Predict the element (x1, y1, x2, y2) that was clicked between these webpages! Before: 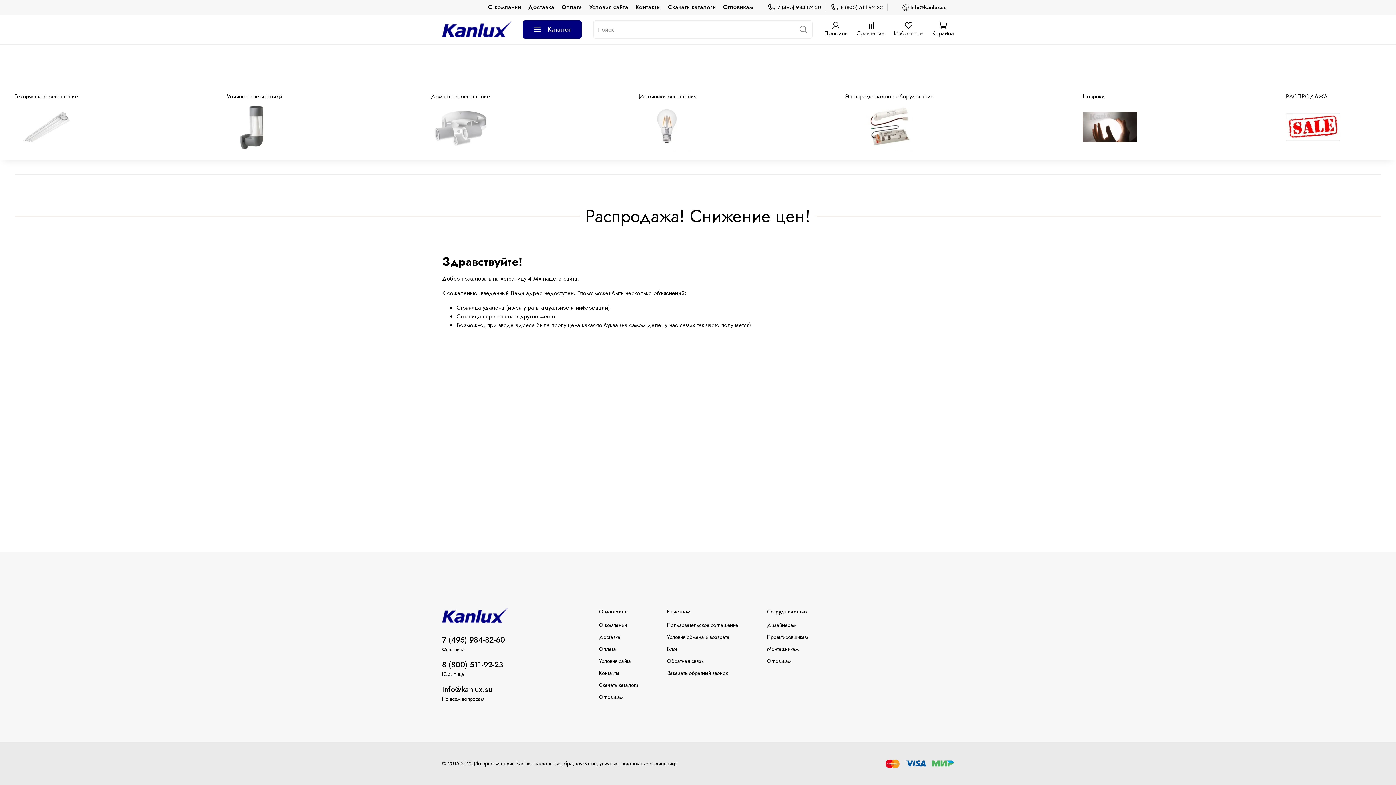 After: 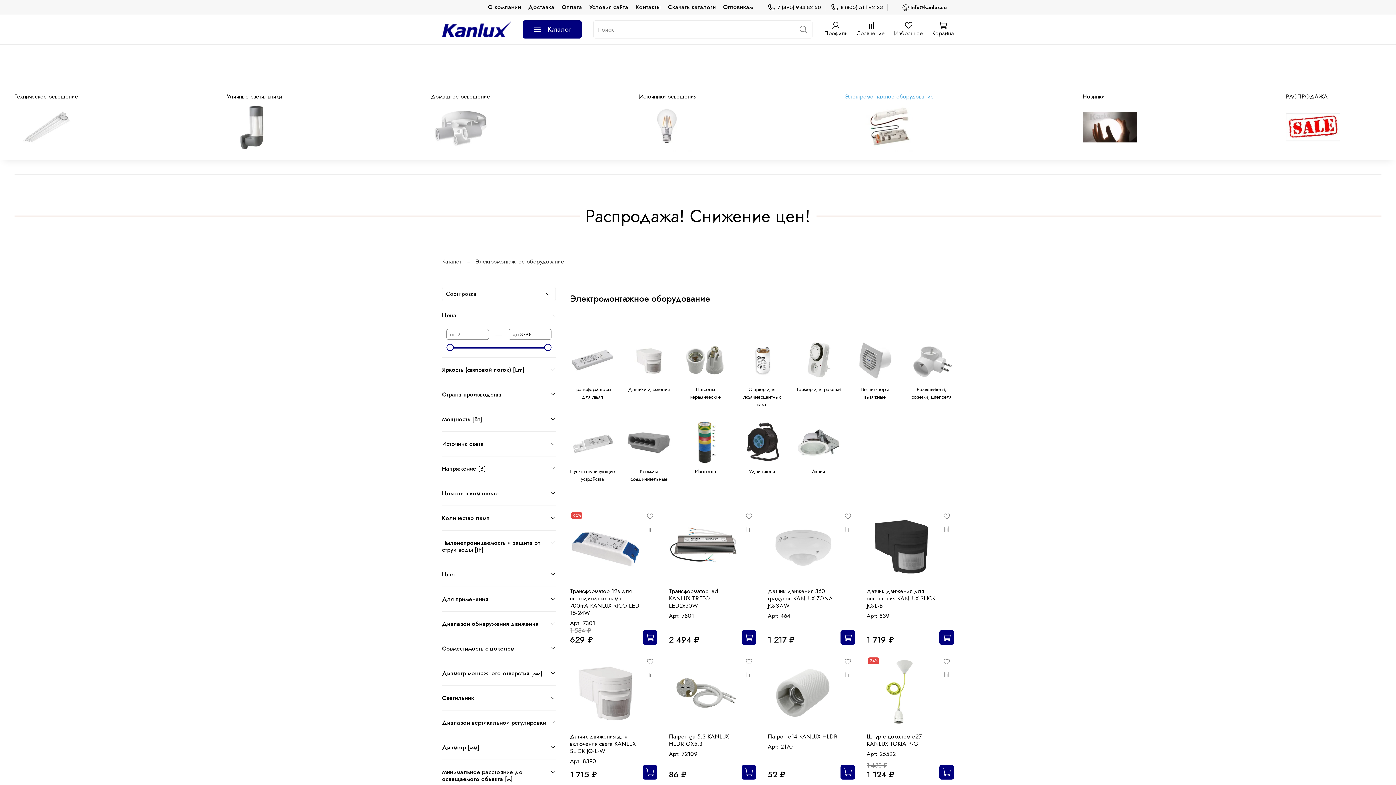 Action: label: Электромонтажное оборудование bbox: (845, 90, 934, 156)